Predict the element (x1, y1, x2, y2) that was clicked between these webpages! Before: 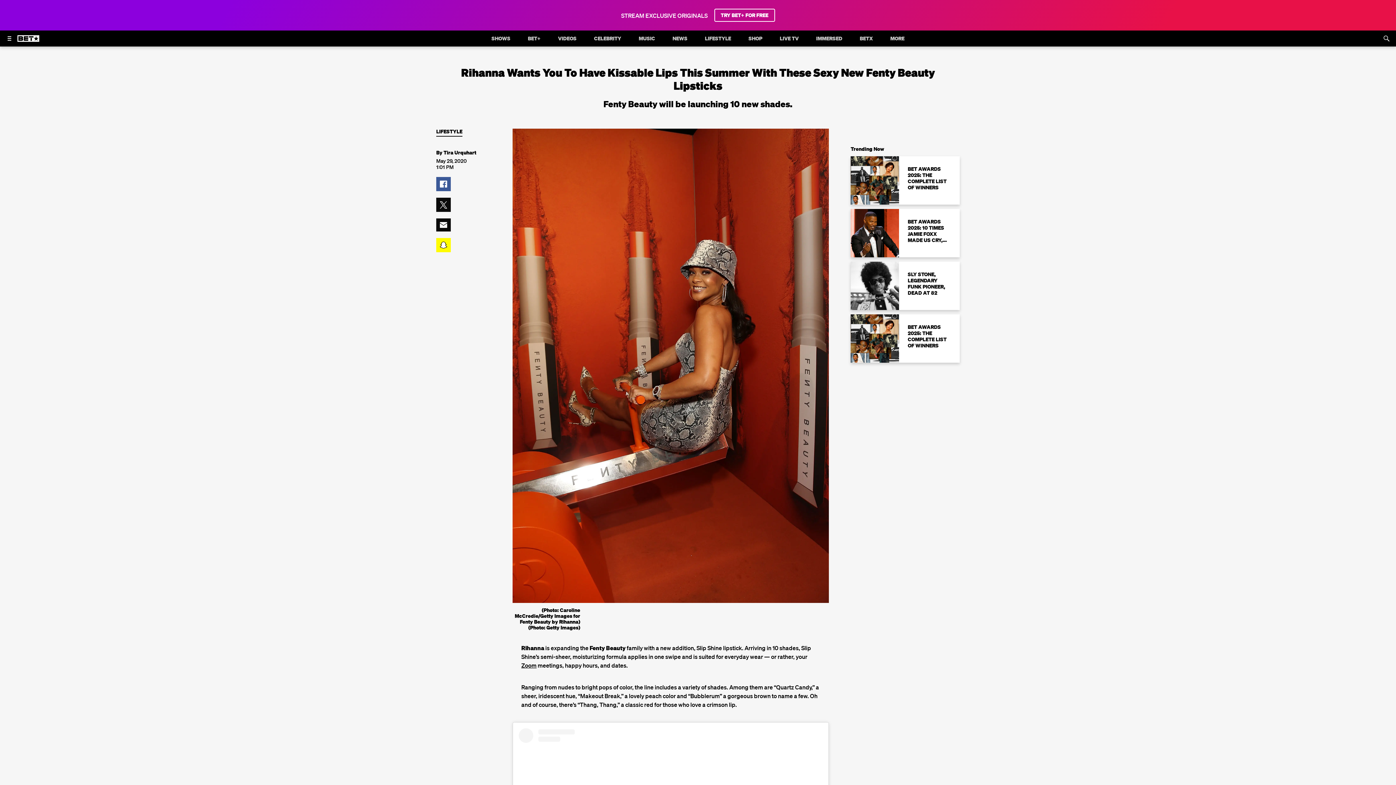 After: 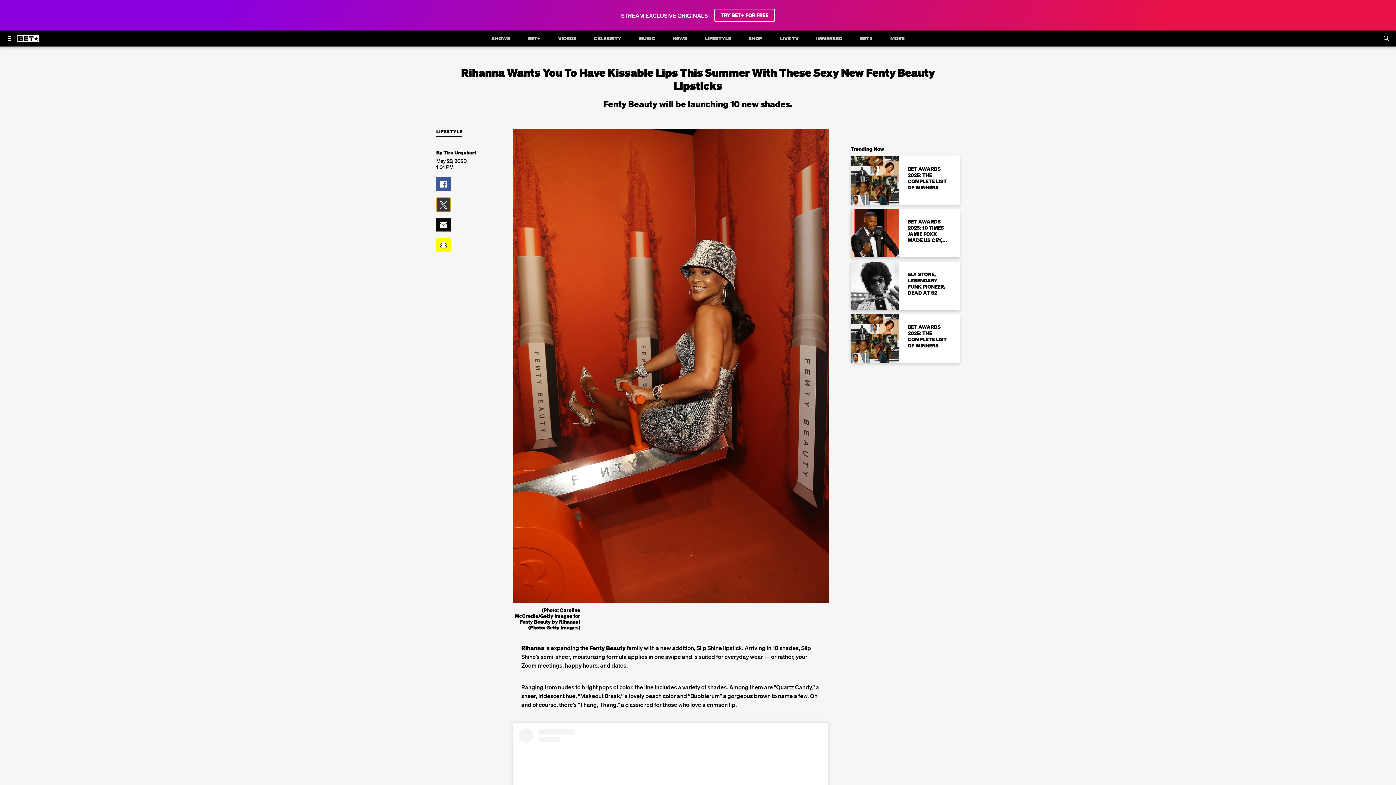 Action: label: Share on Twitter bbox: (436, 197, 450, 212)